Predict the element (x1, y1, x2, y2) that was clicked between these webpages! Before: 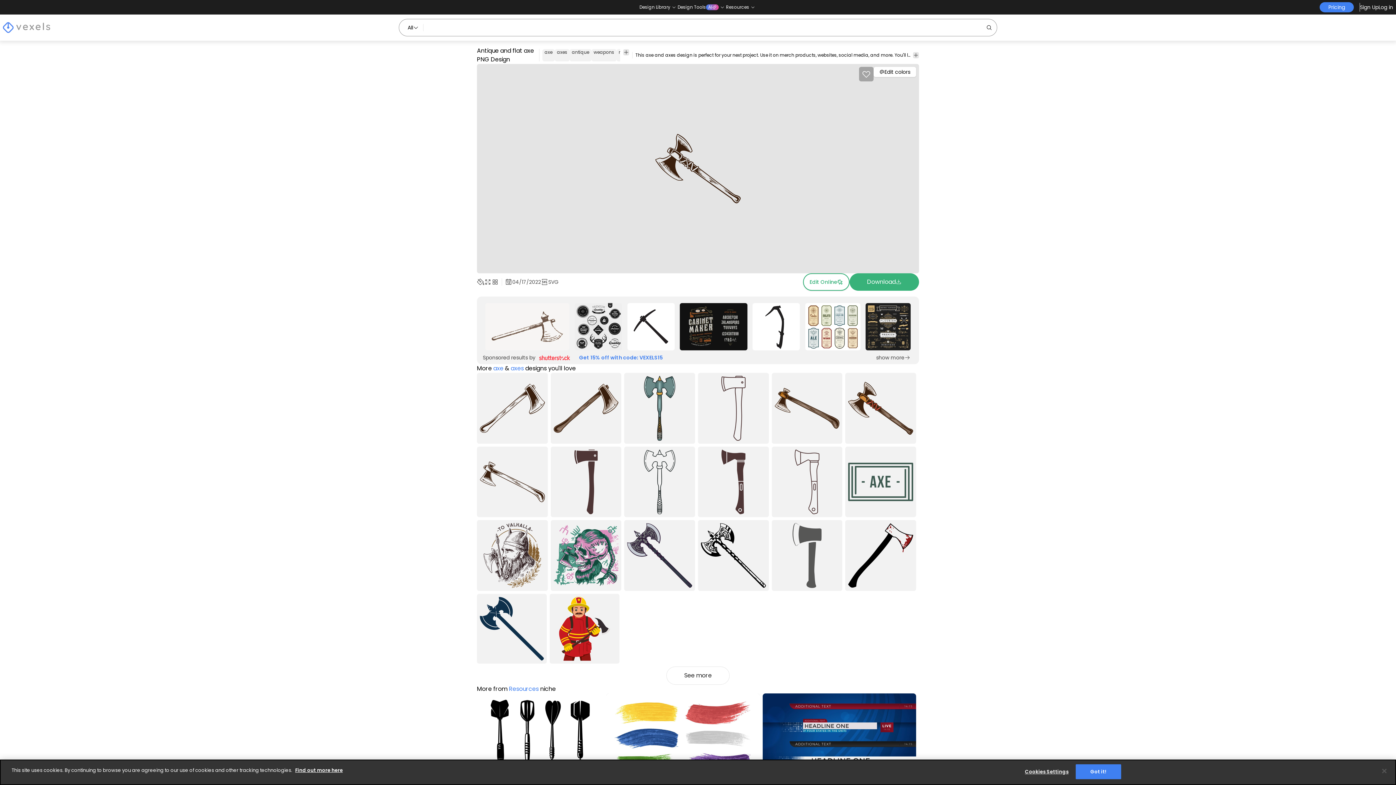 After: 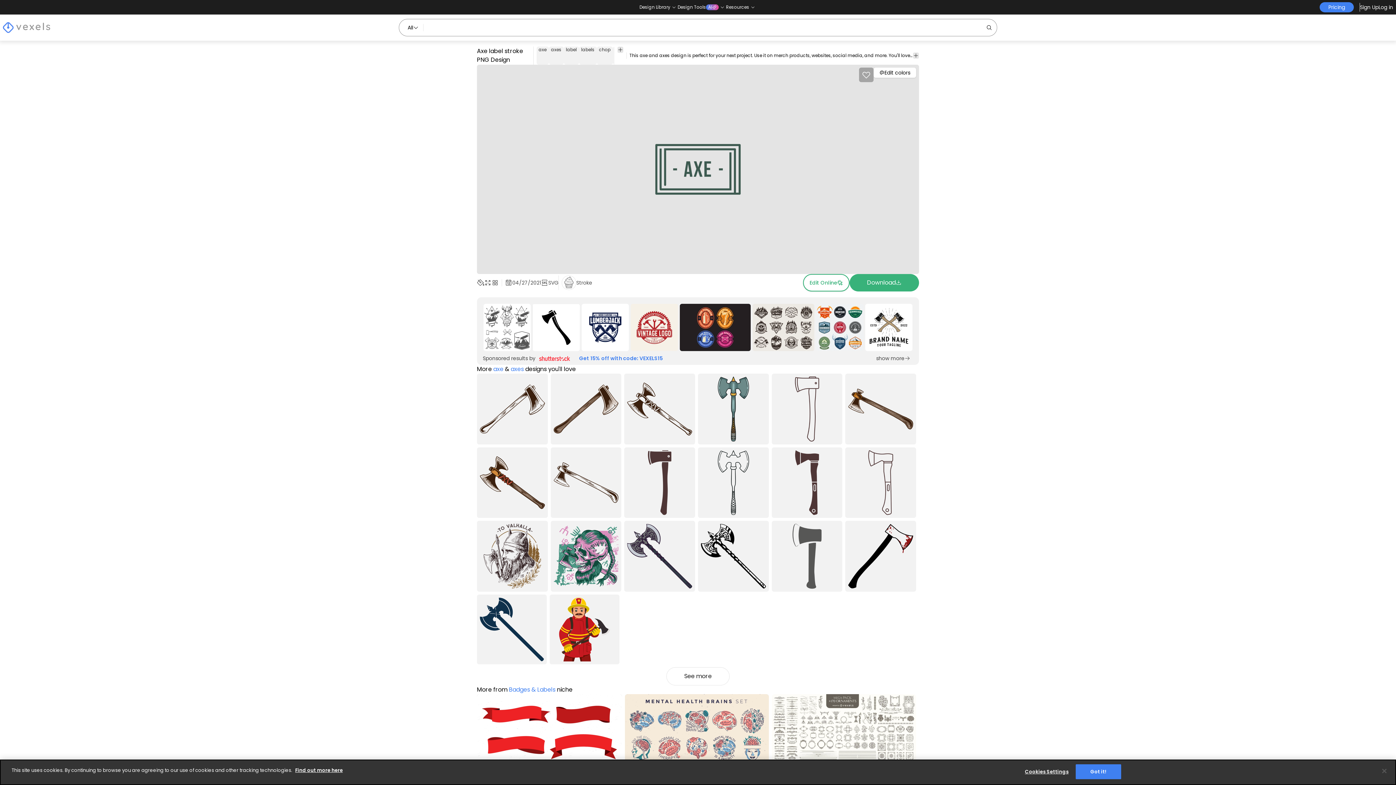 Action: label: Axe label stroke PNG Design bbox: (845, 379, 916, 449)